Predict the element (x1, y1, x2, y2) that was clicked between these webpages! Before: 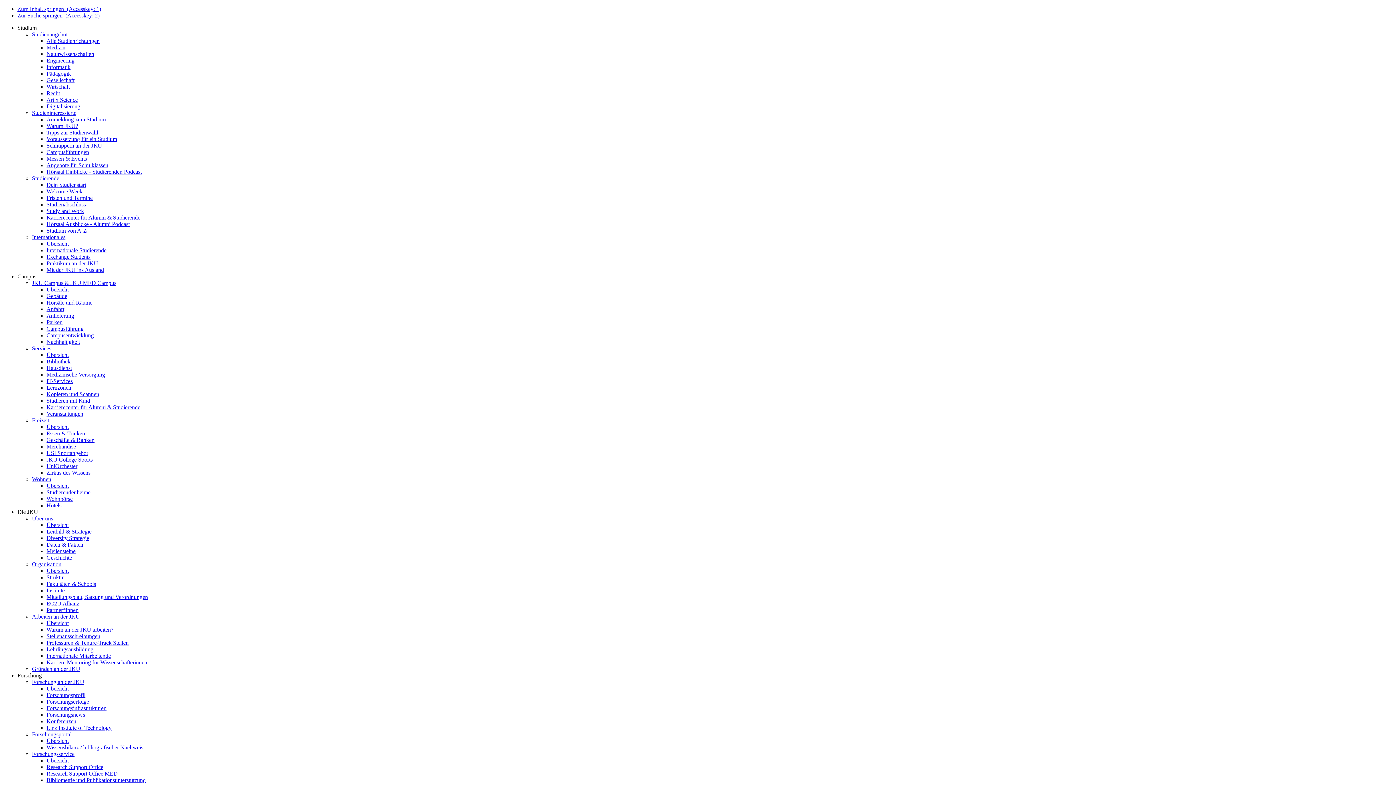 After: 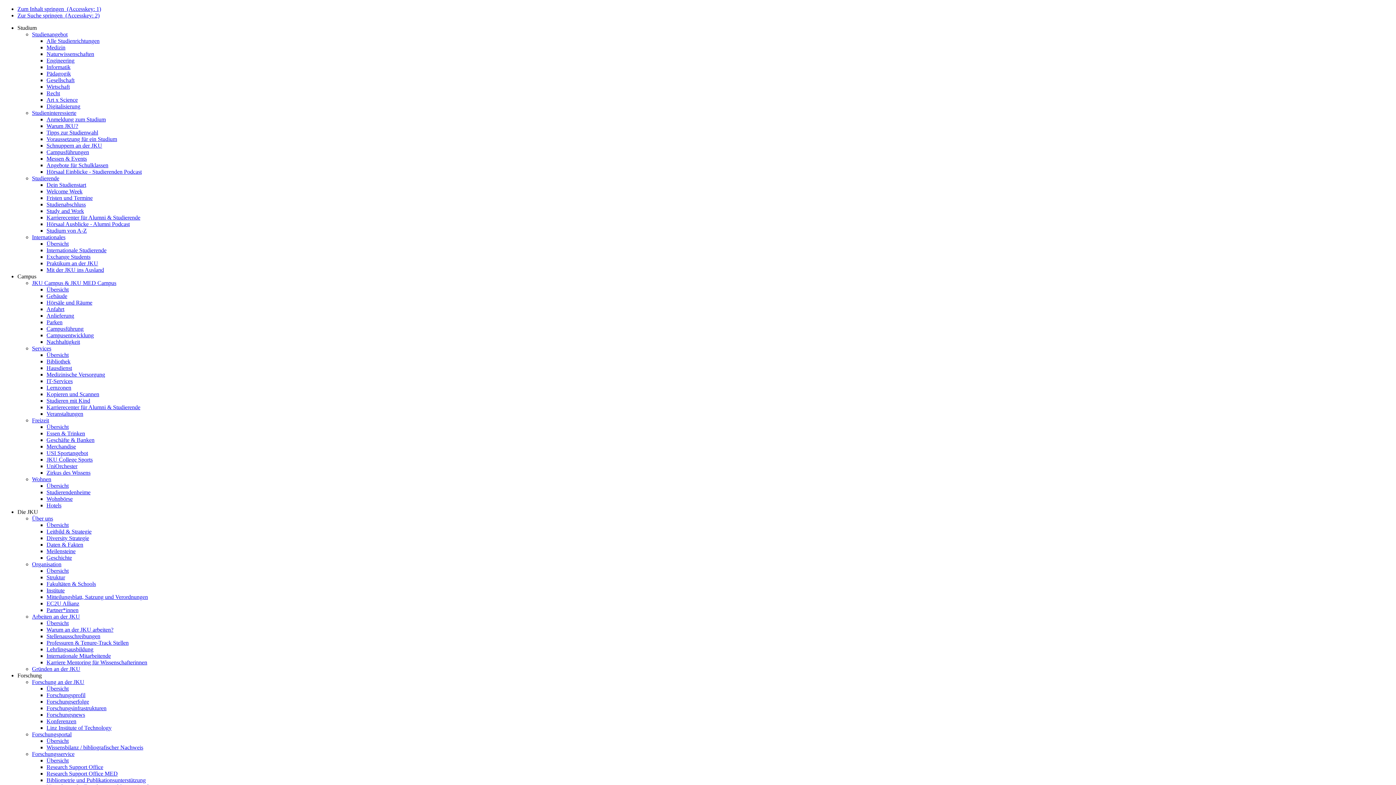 Action: label: Praktikum an der JKU bbox: (46, 260, 98, 266)